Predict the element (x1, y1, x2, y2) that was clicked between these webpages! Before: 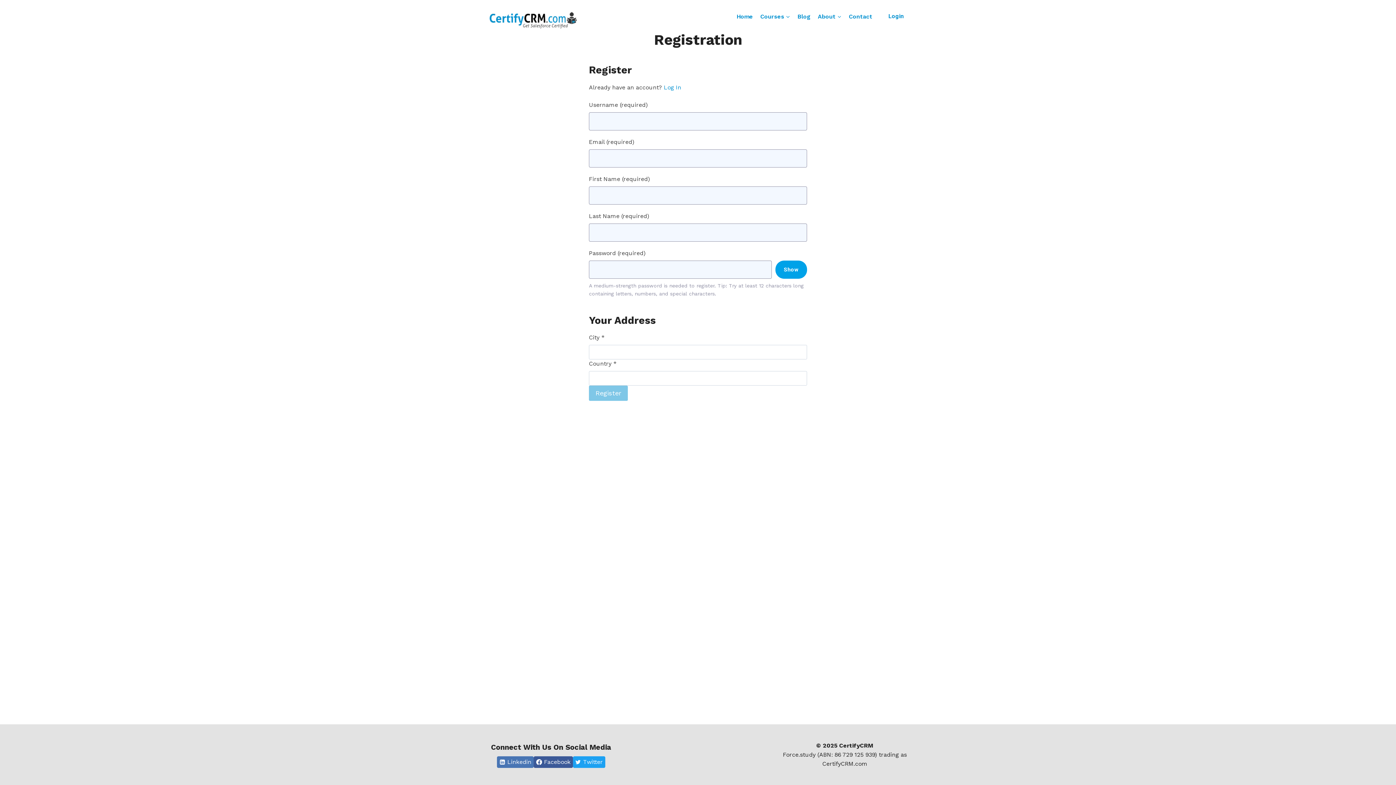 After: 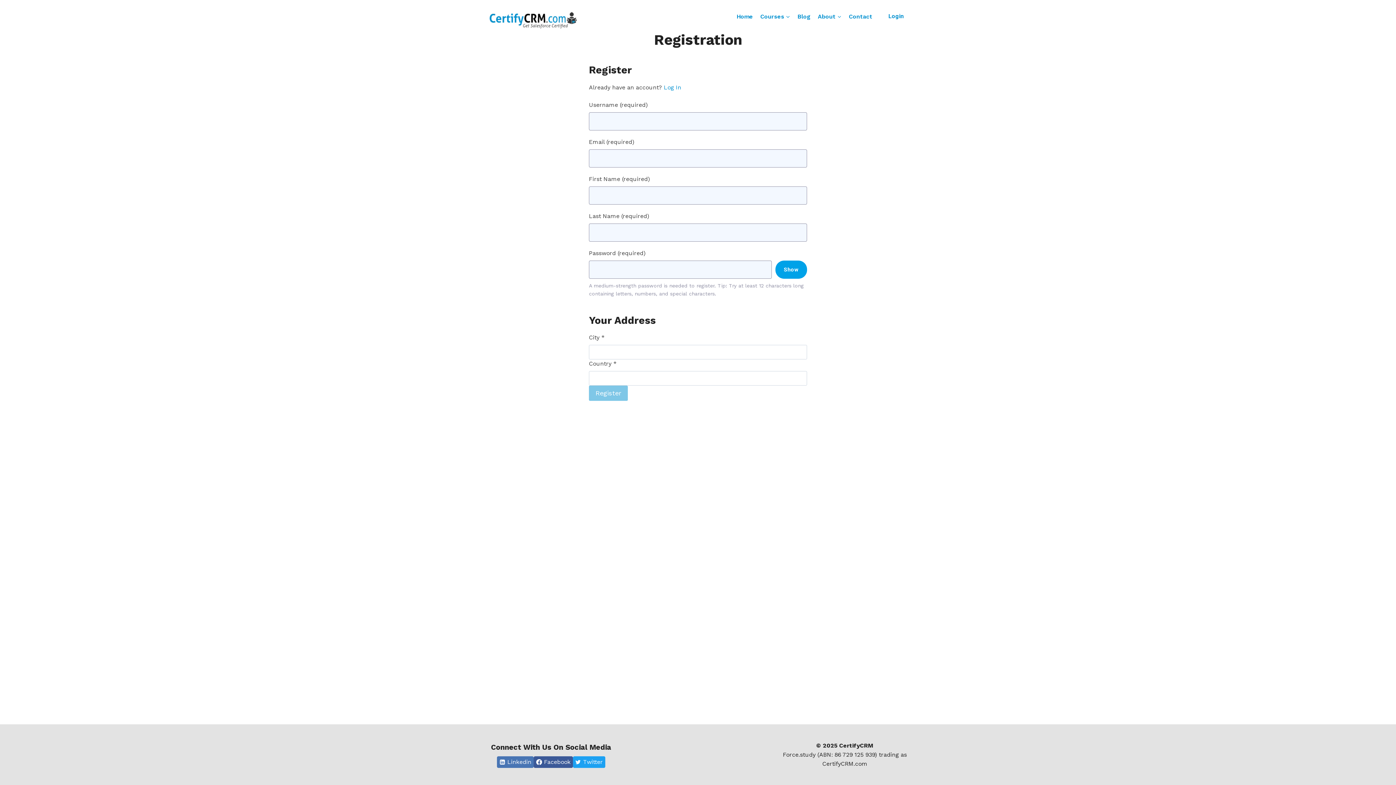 Action: label: Twitter bbox: (573, 756, 605, 768)